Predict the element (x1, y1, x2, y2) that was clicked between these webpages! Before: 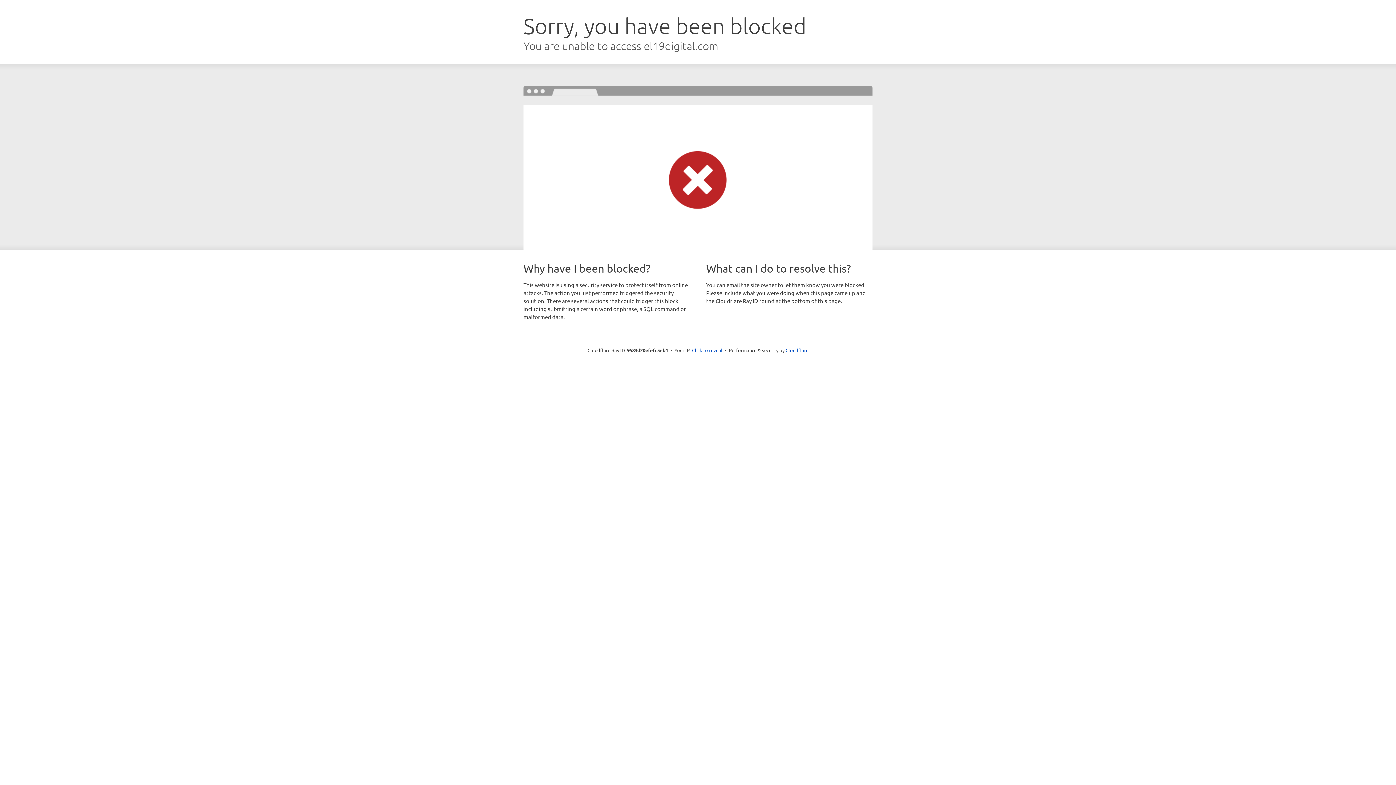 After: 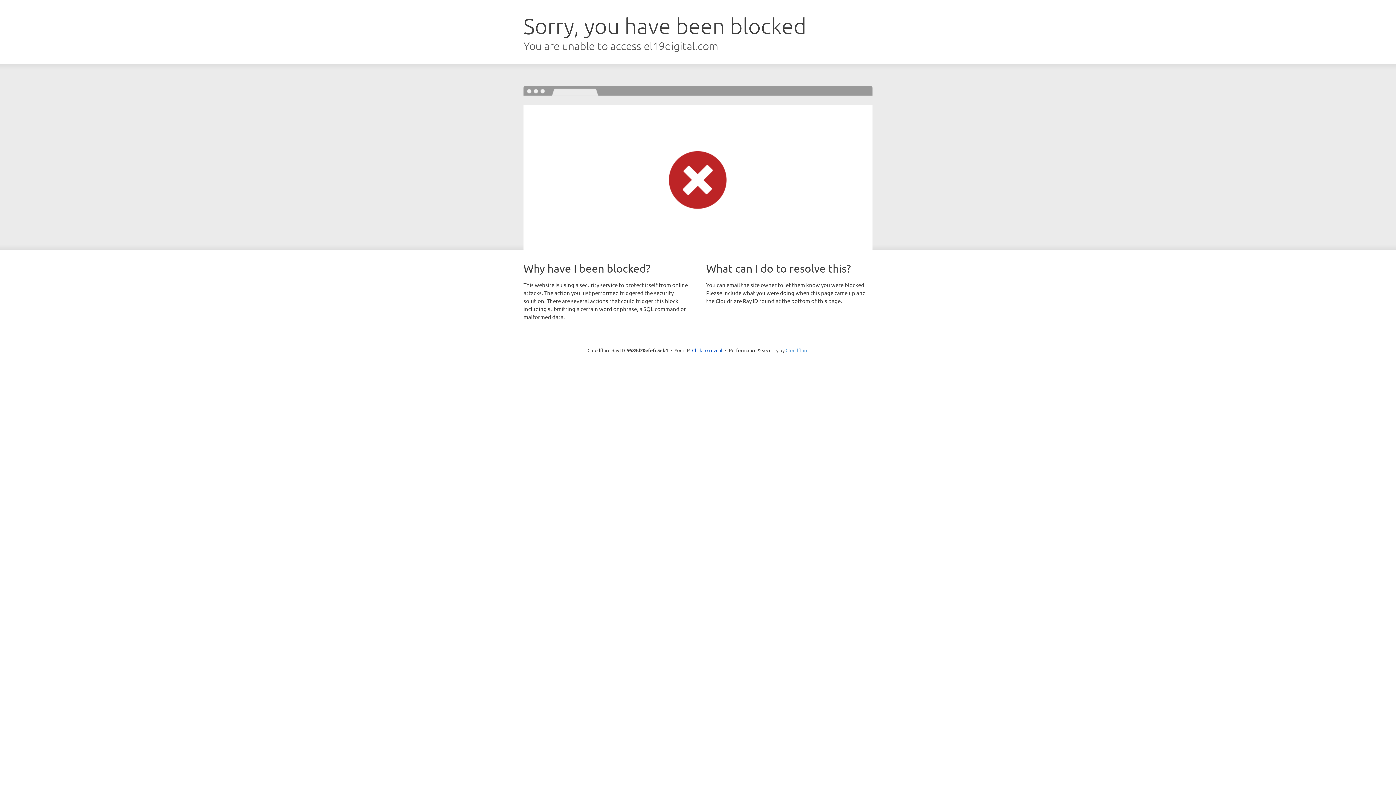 Action: label: Cloudflare bbox: (785, 347, 808, 353)